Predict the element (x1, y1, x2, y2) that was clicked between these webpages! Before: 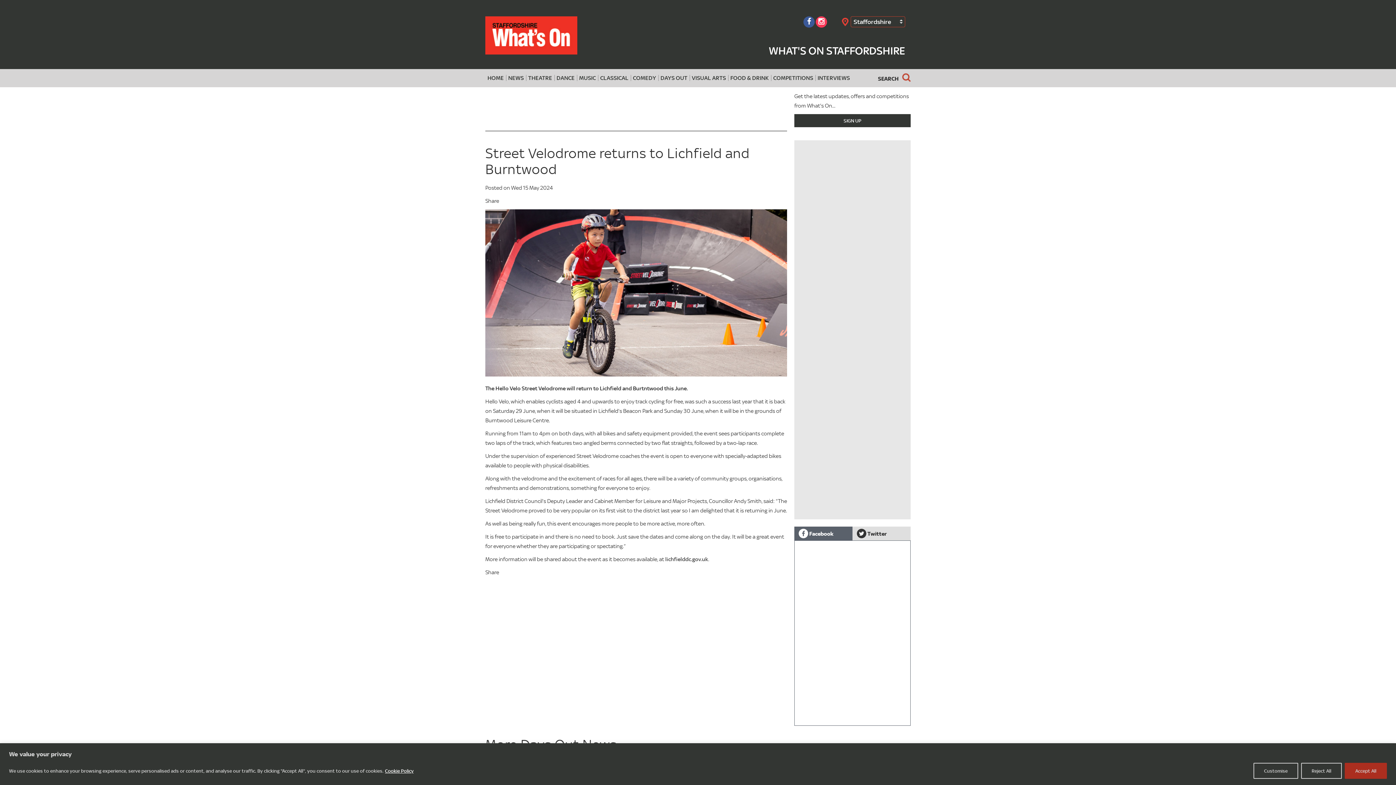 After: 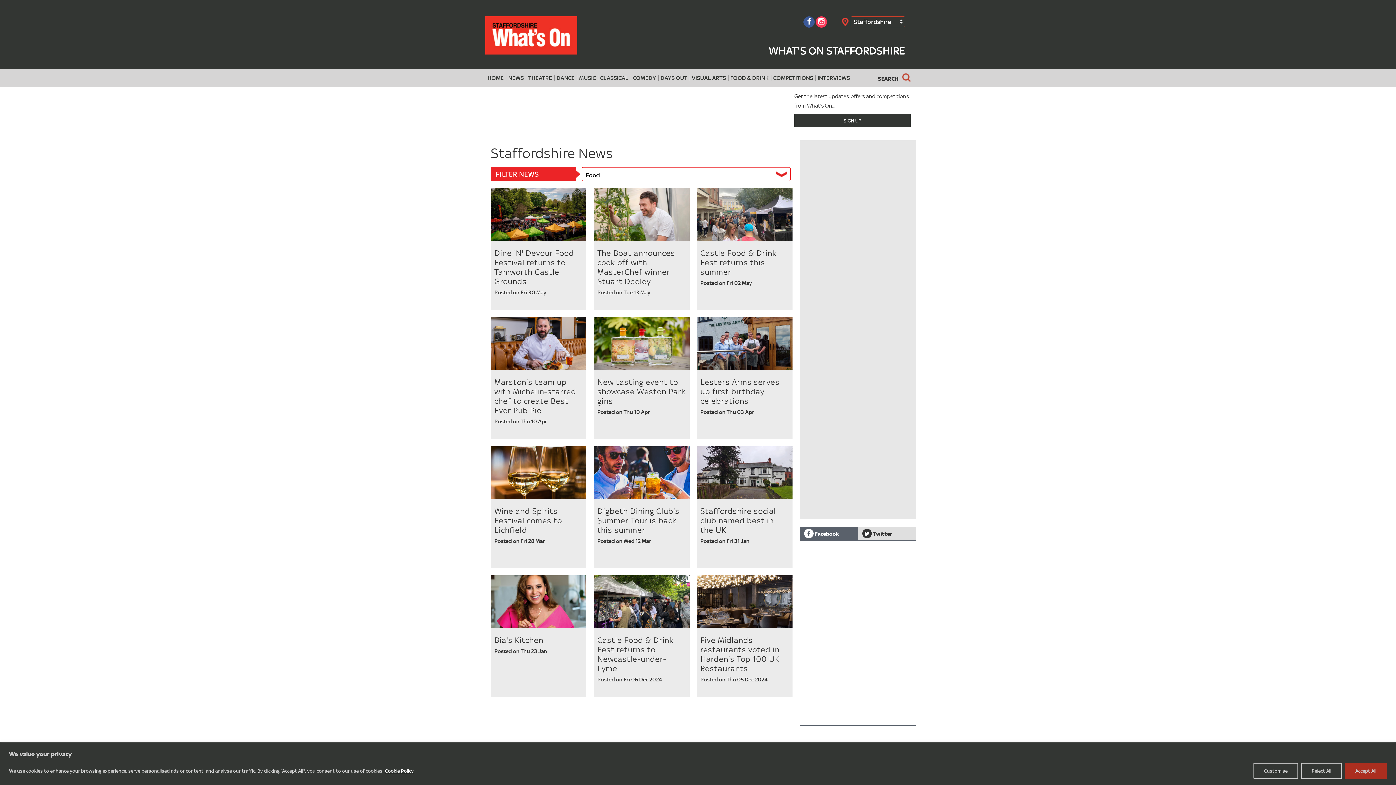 Action: label: FOOD & DRINK bbox: (728, 74, 771, 81)